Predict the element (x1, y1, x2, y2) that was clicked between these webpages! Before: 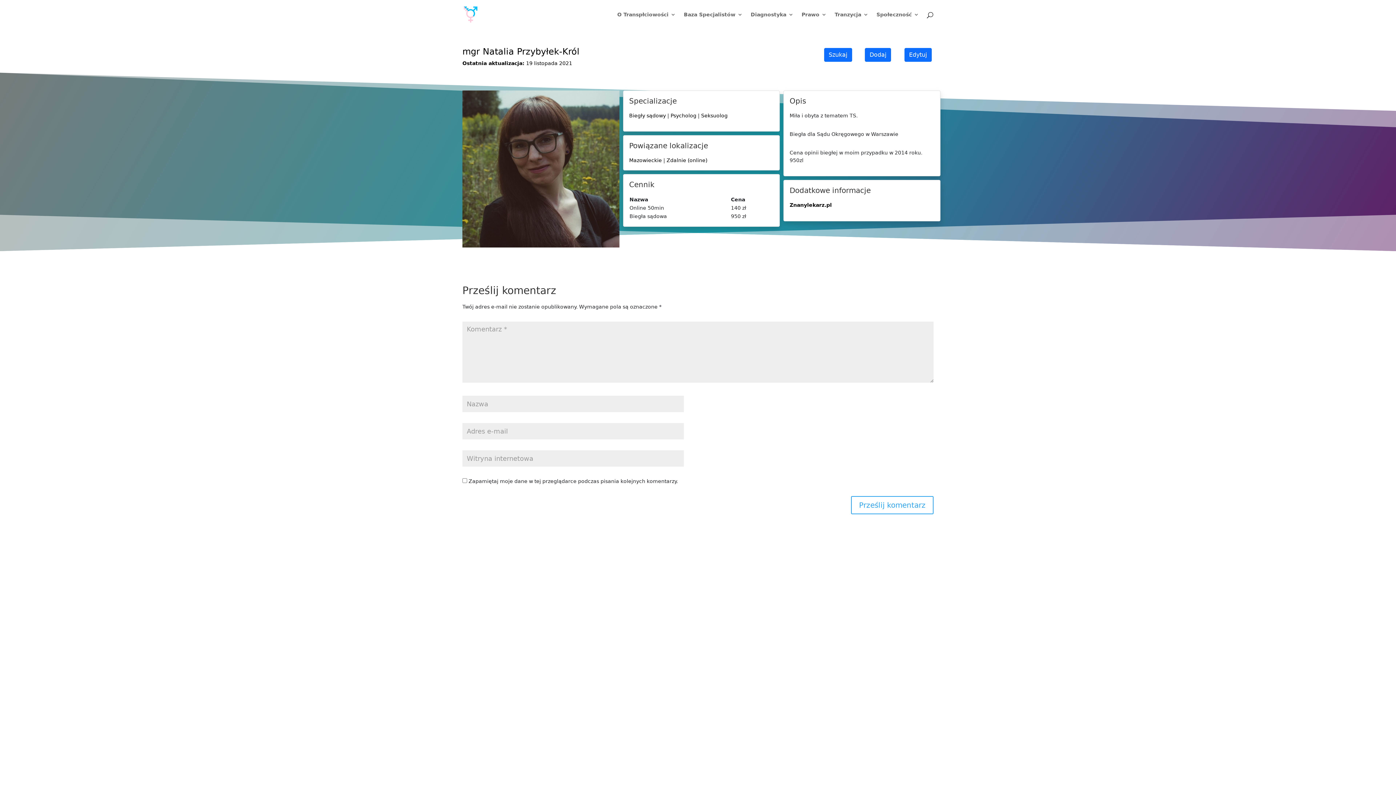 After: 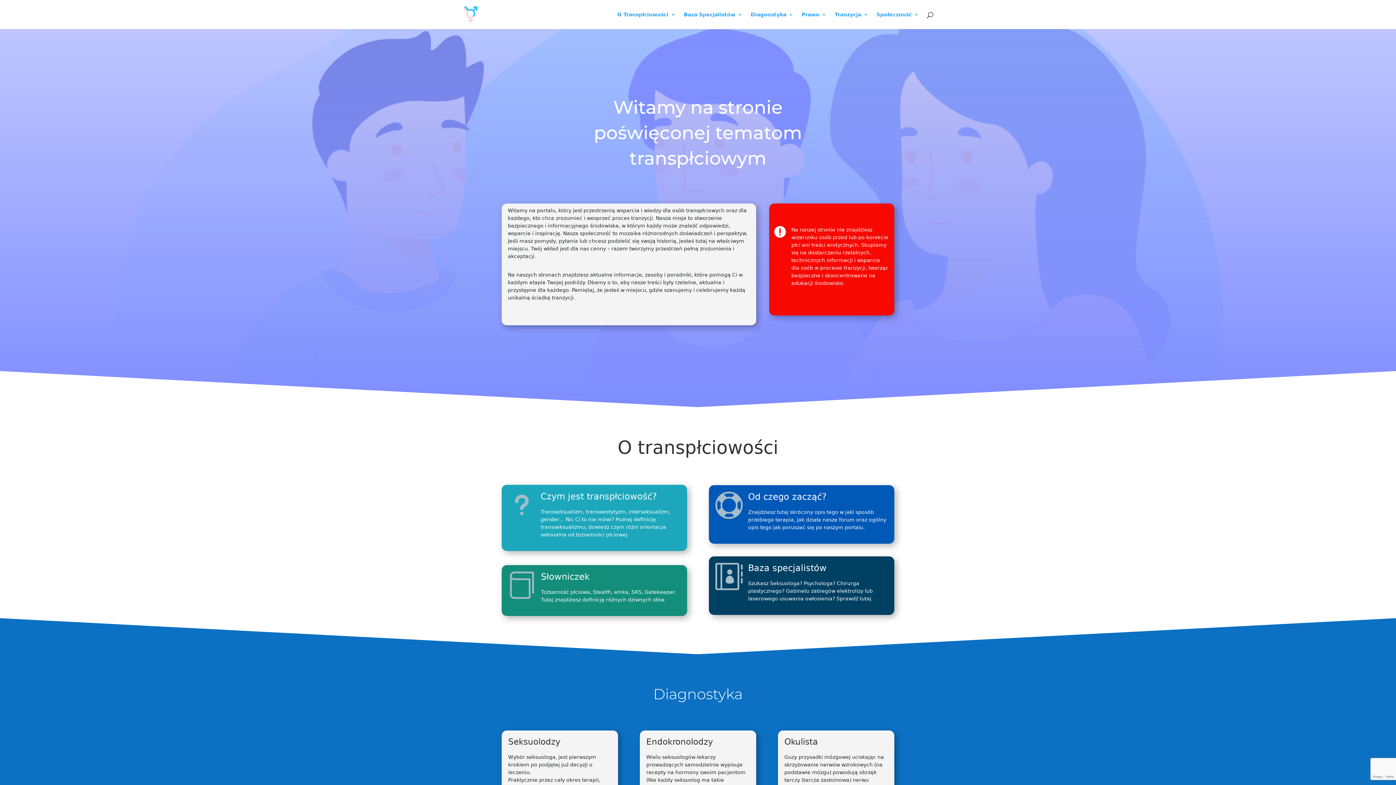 Action: bbox: (464, 11, 477, 17)